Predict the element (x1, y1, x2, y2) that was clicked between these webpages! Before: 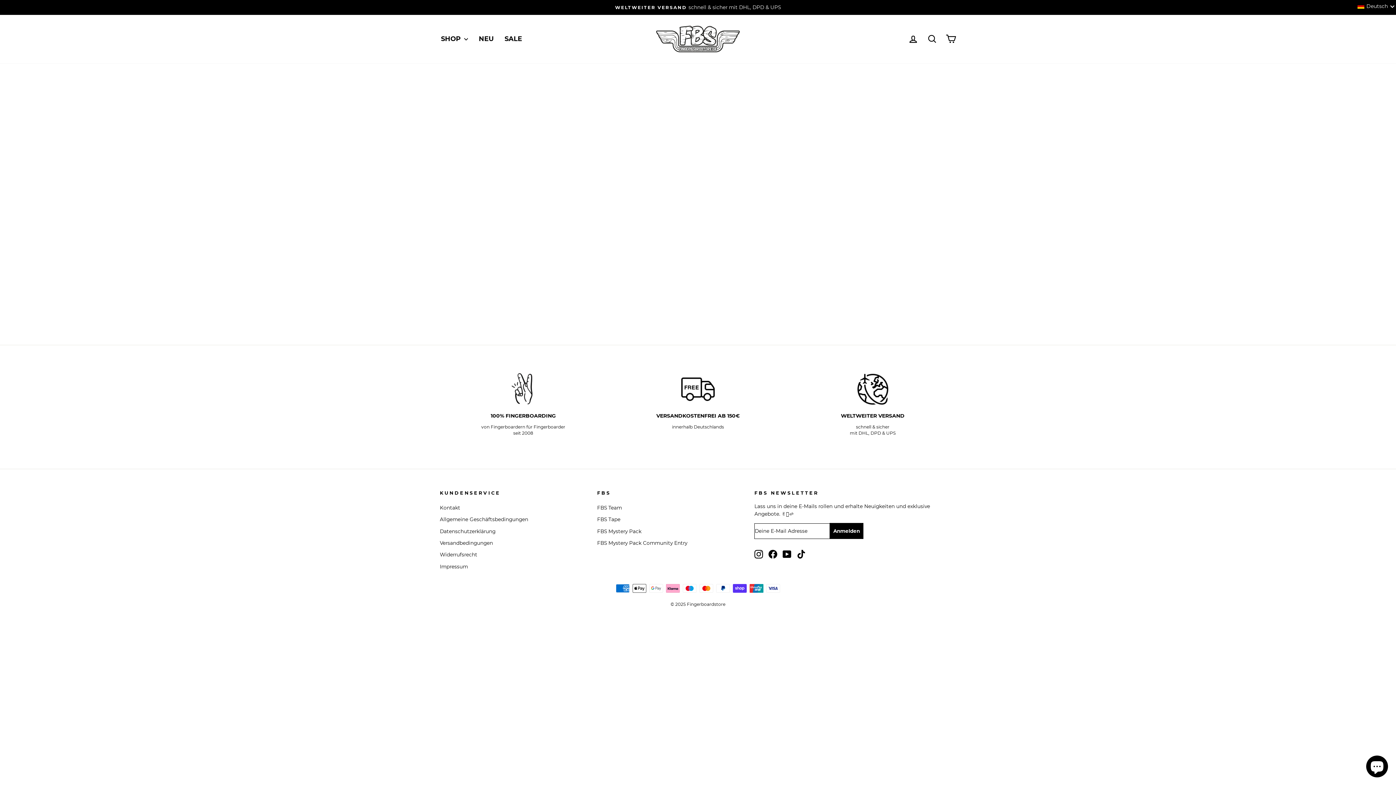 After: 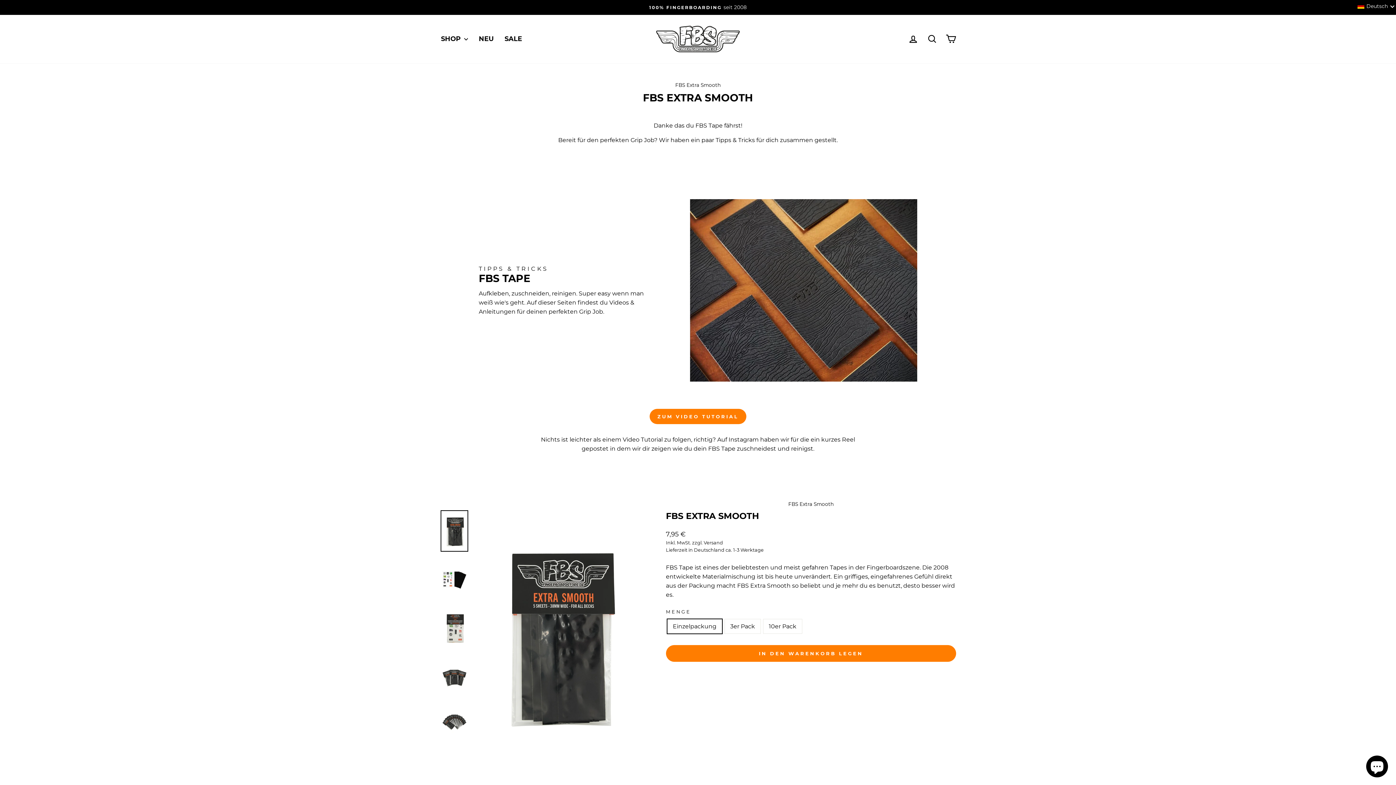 Action: bbox: (597, 514, 620, 525) label: FBS Tape